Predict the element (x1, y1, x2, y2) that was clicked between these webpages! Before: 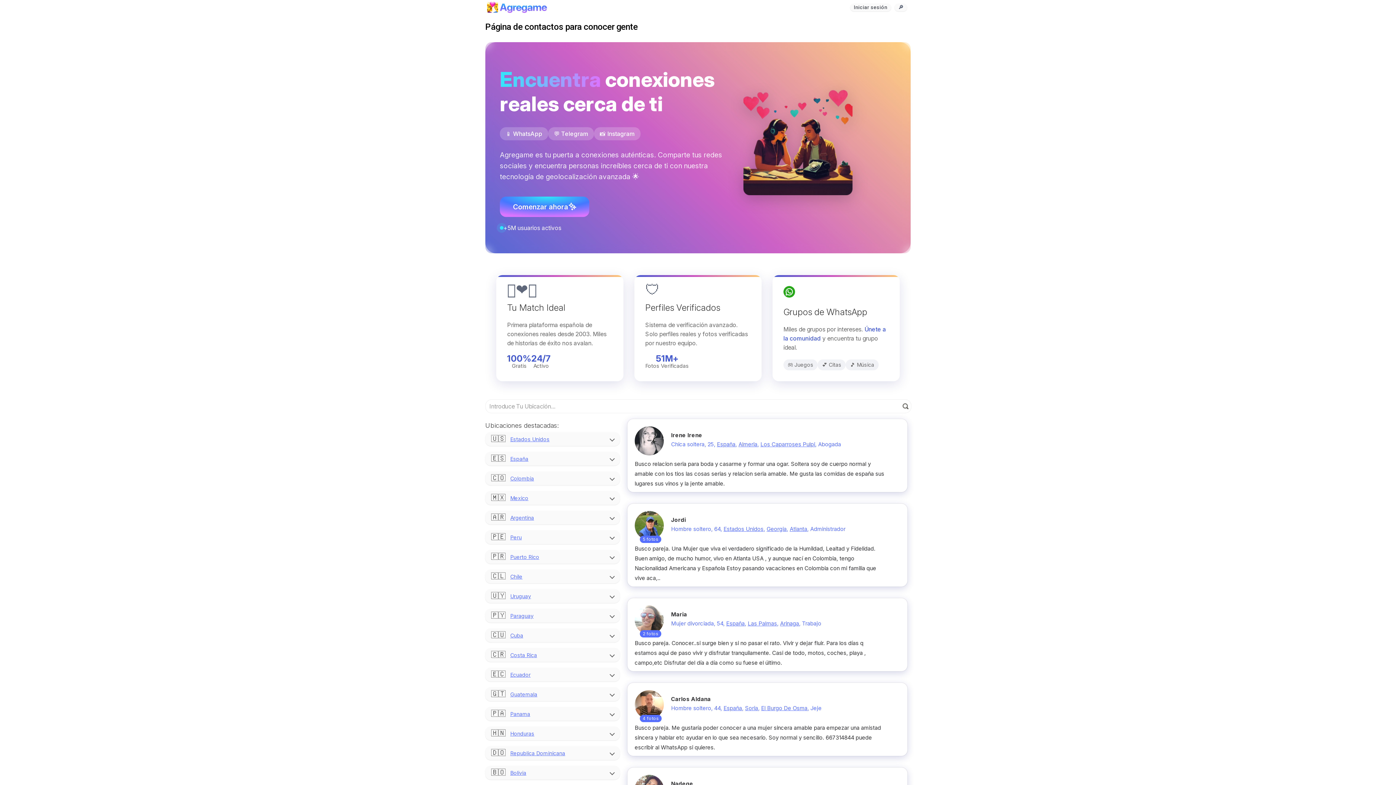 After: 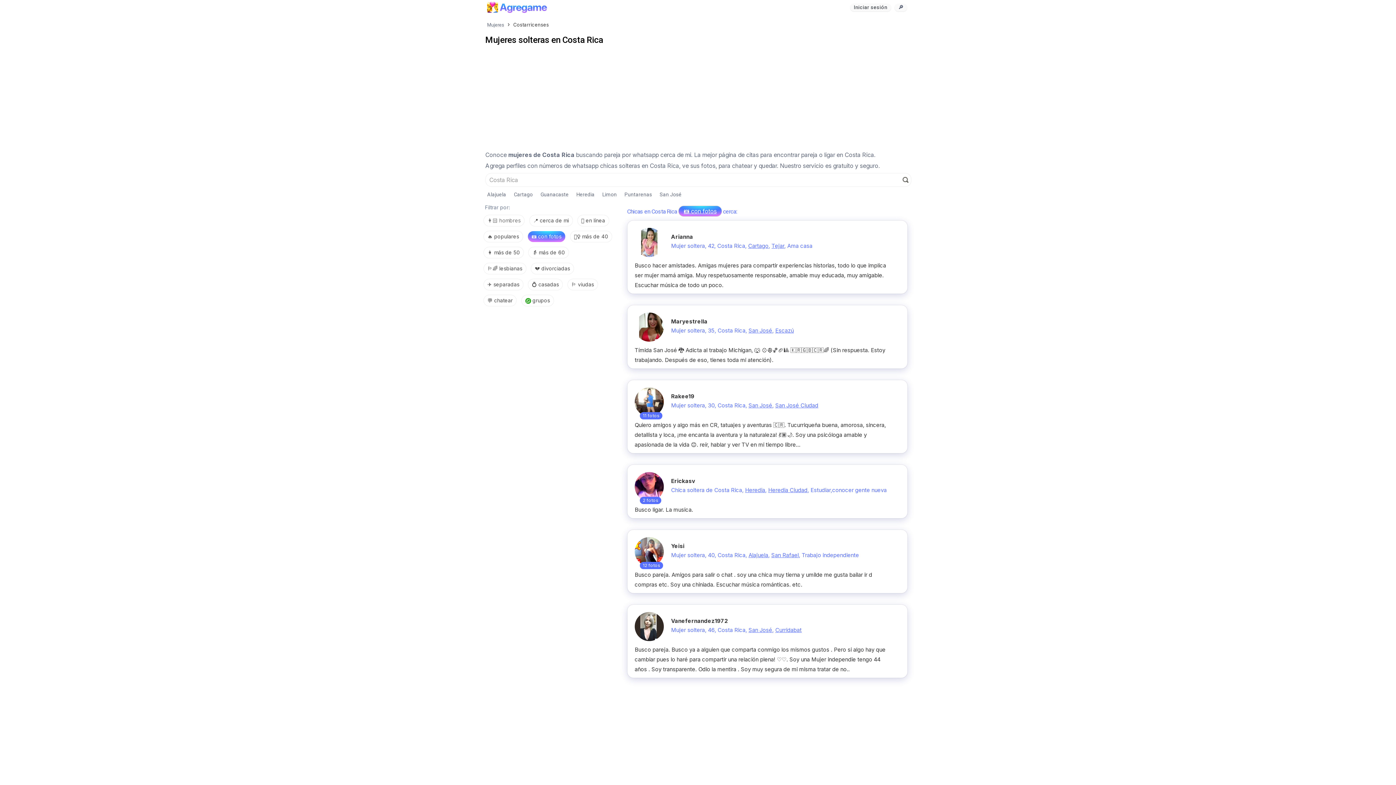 Action: bbox: (507, 650, 540, 660) label: Costa Rica